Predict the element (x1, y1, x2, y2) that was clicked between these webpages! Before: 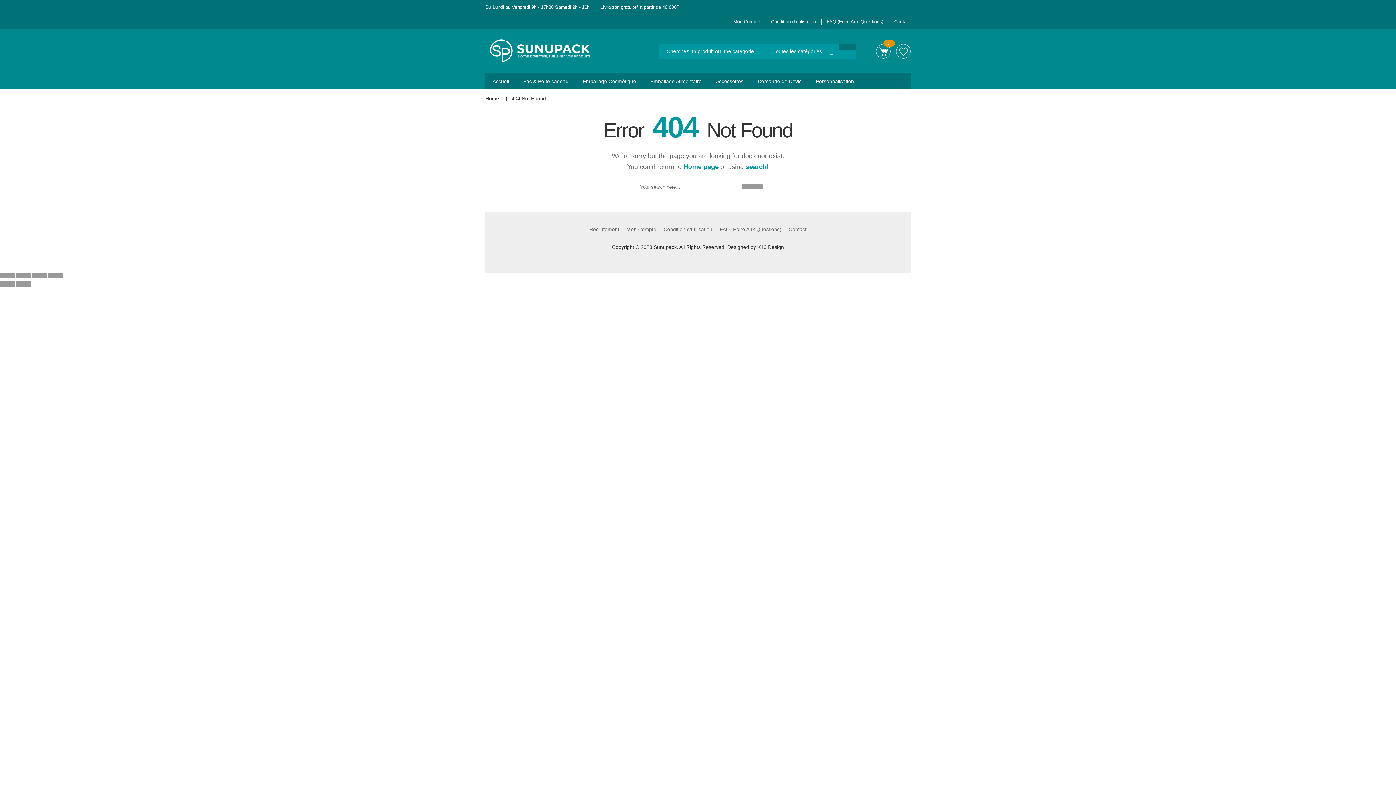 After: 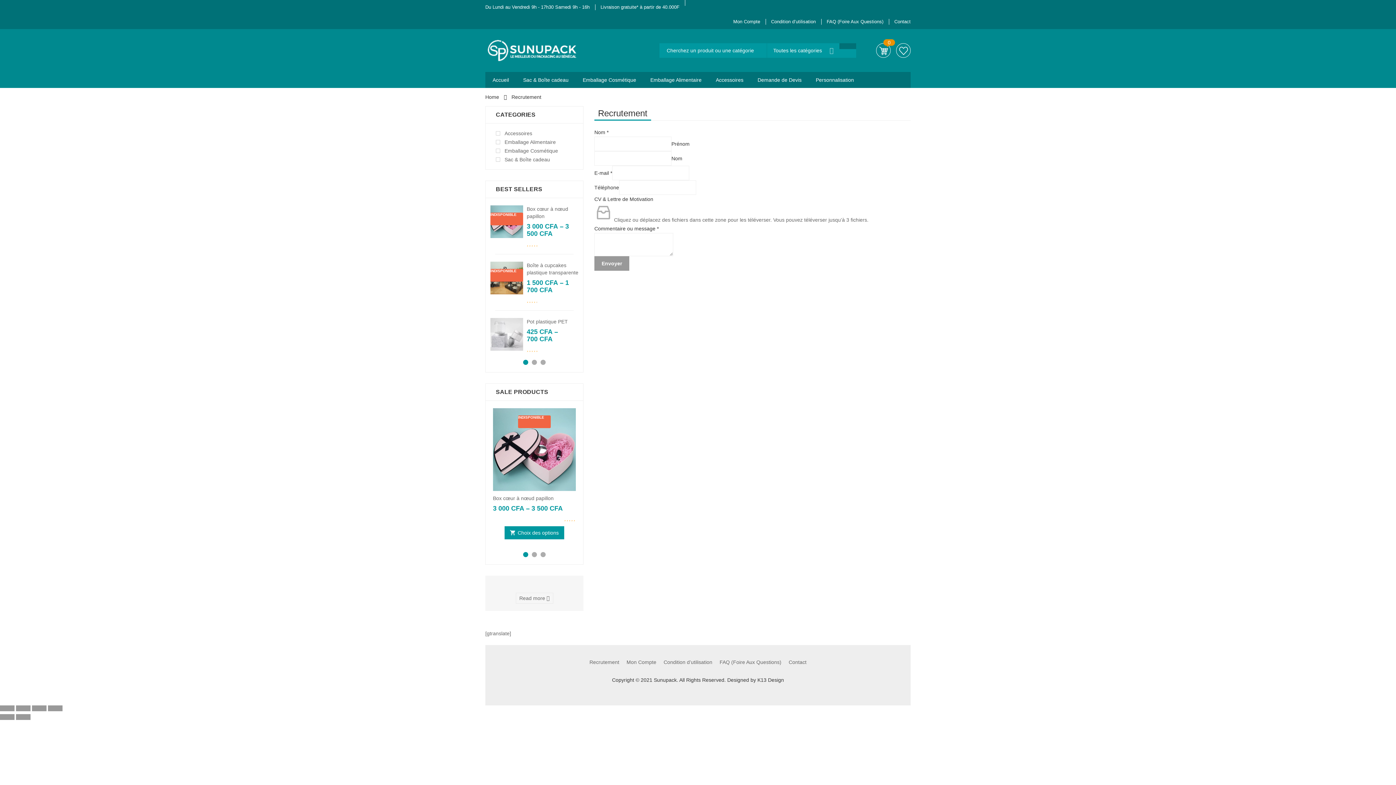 Action: label: Recrutement bbox: (586, 223, 623, 235)